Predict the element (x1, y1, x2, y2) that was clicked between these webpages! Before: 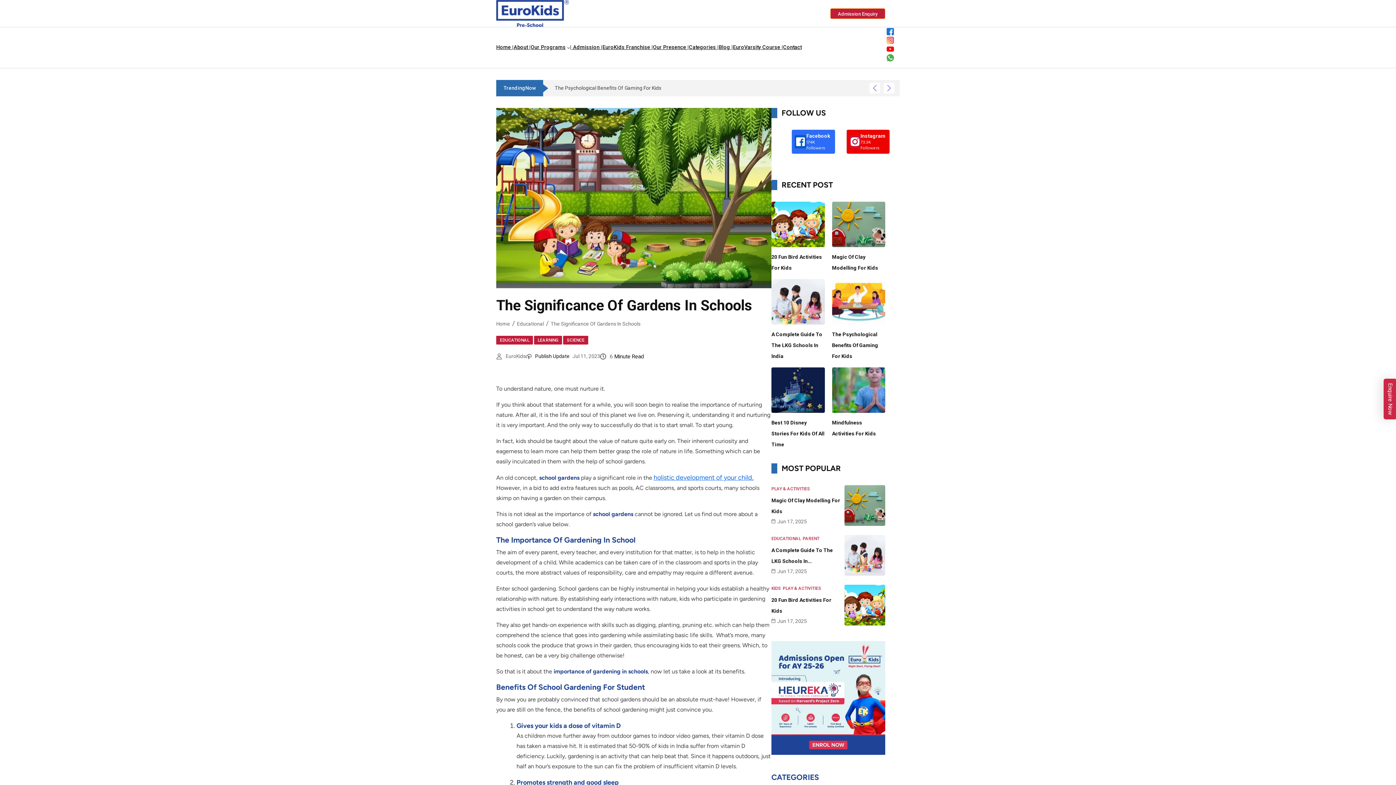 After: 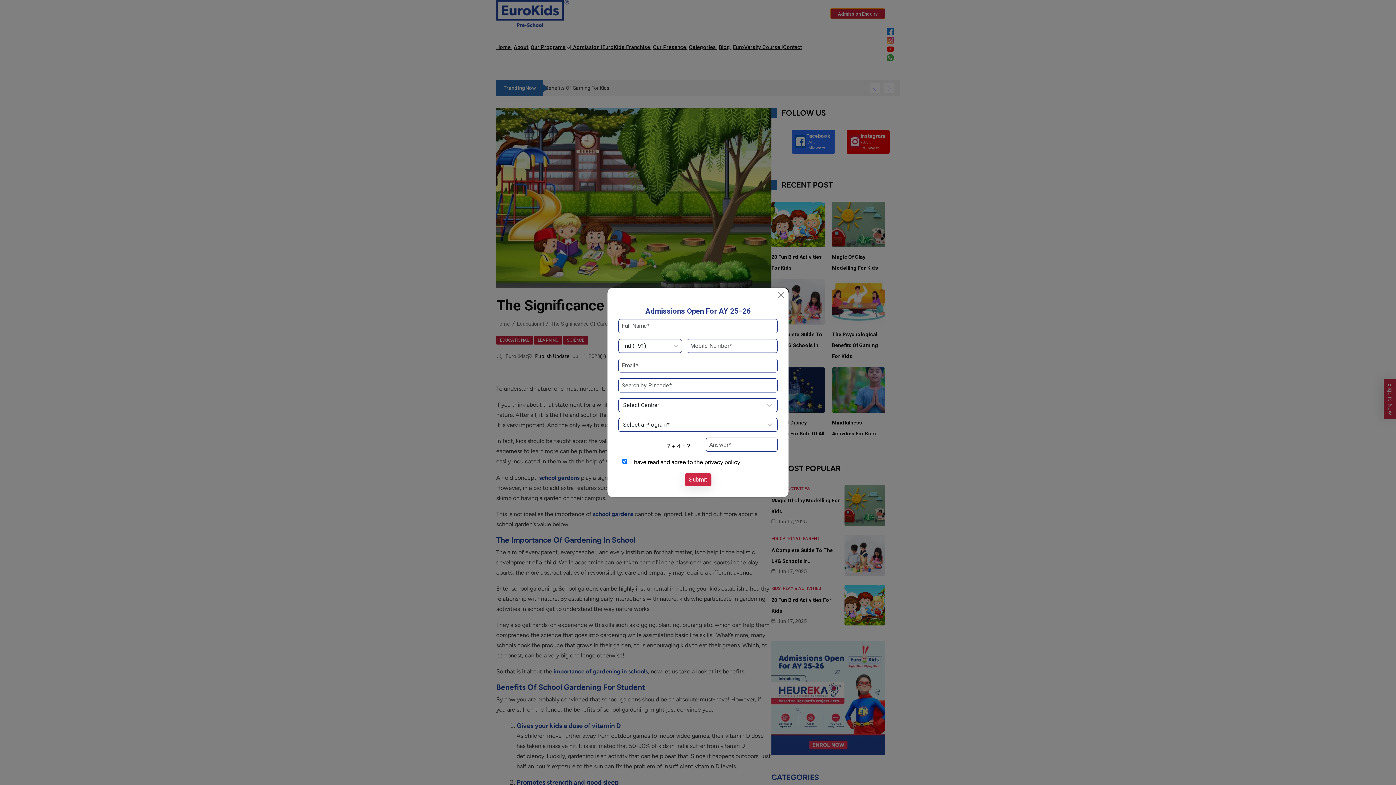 Action: label: Enquire Now bbox: (1384, 378, 1397, 419)